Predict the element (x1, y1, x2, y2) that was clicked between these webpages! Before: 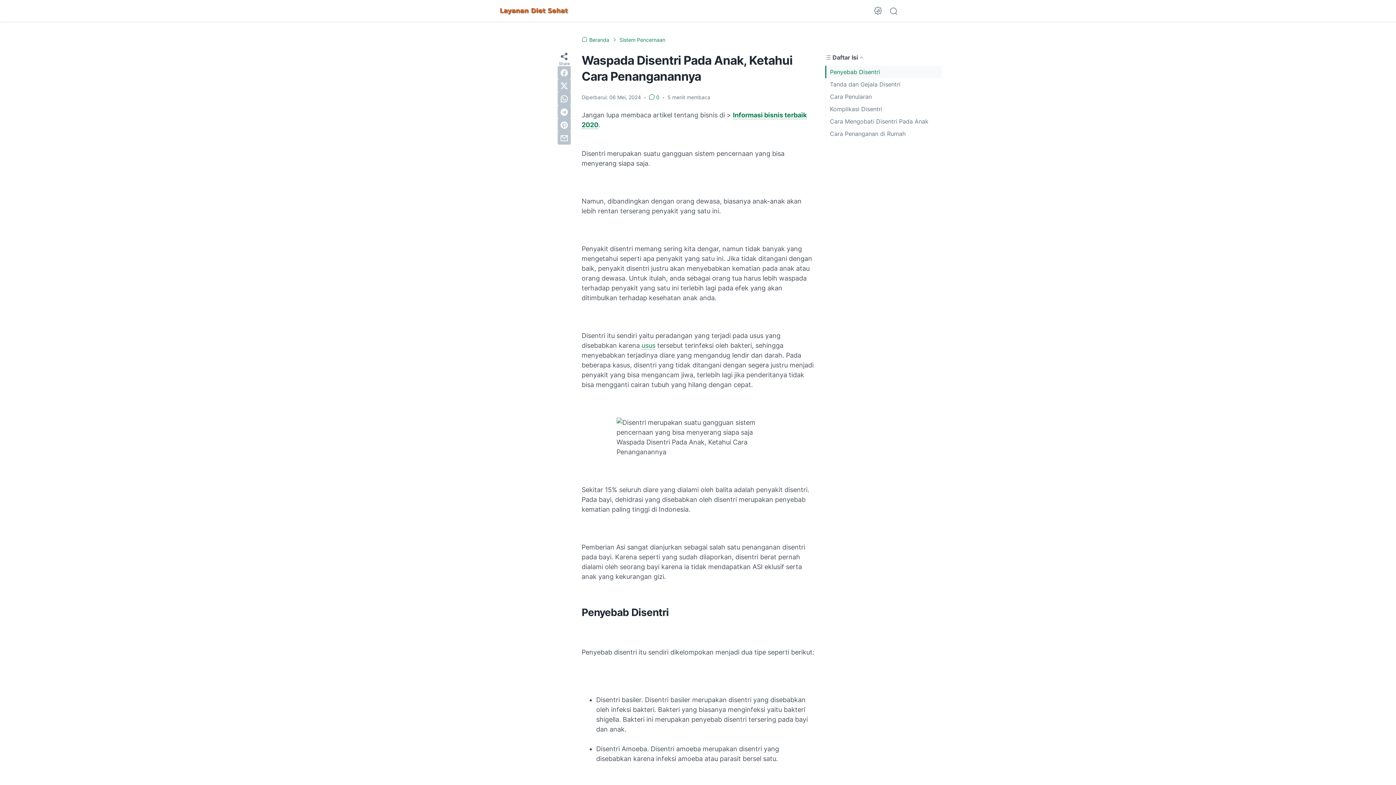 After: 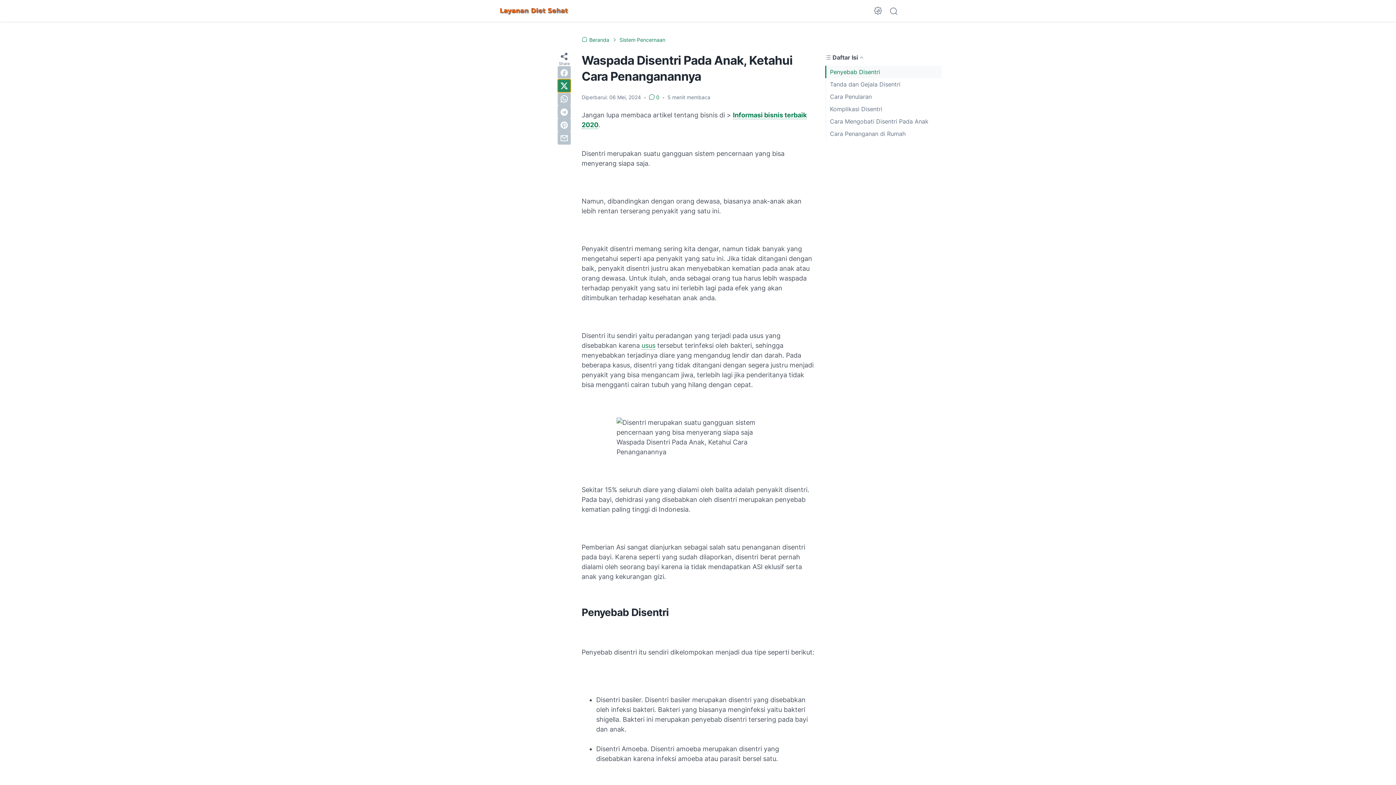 Action: label: twitter bbox: (557, 79, 570, 92)